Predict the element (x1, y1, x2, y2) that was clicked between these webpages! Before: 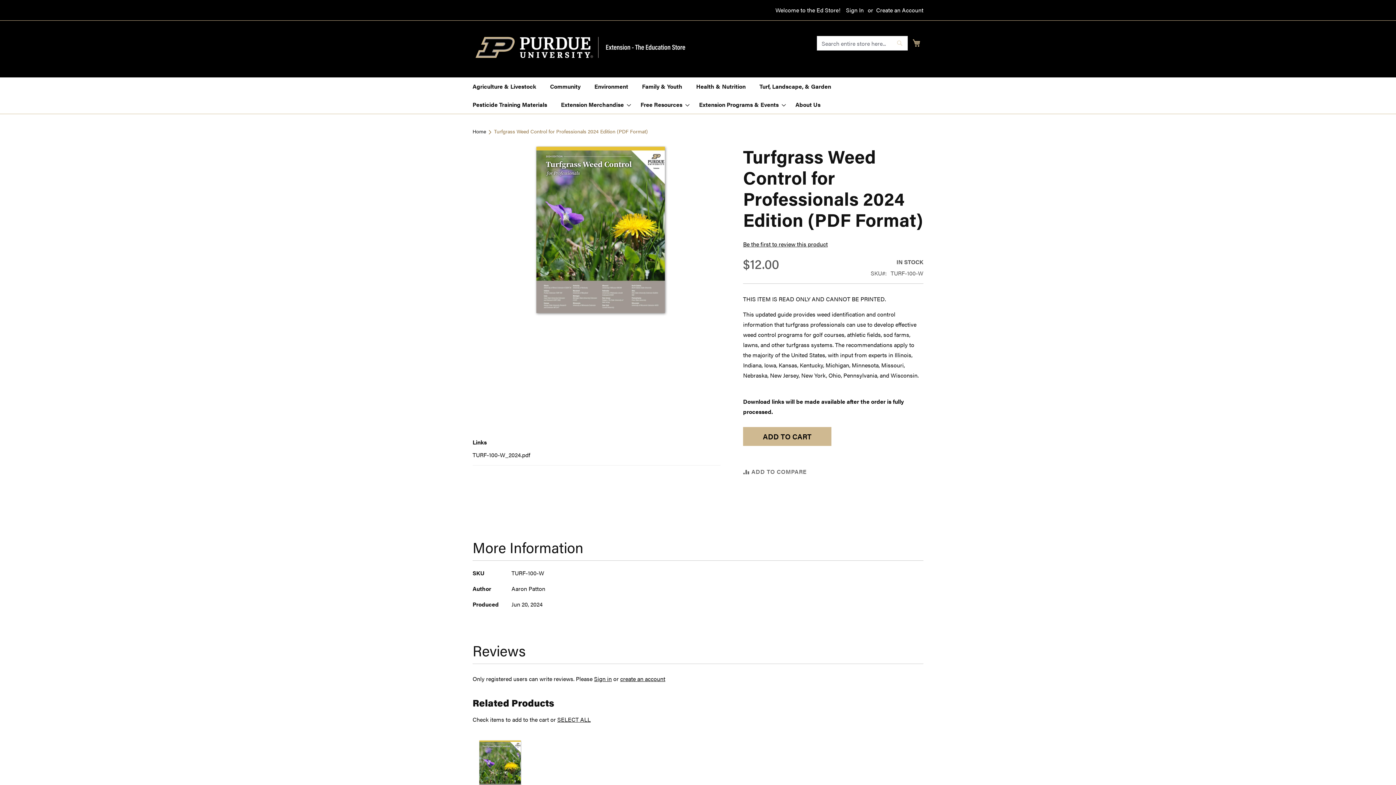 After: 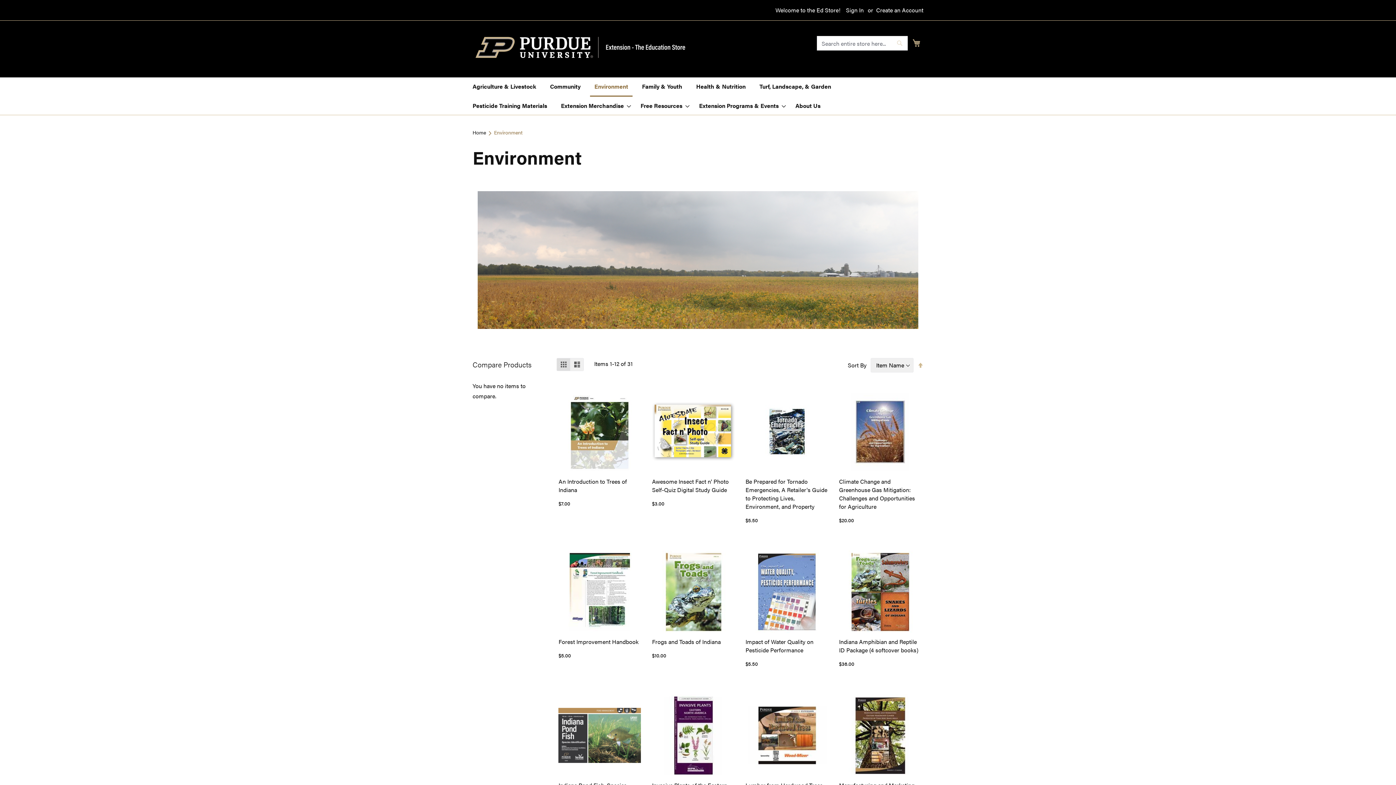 Action: bbox: (590, 77, 632, 95) label: Environment